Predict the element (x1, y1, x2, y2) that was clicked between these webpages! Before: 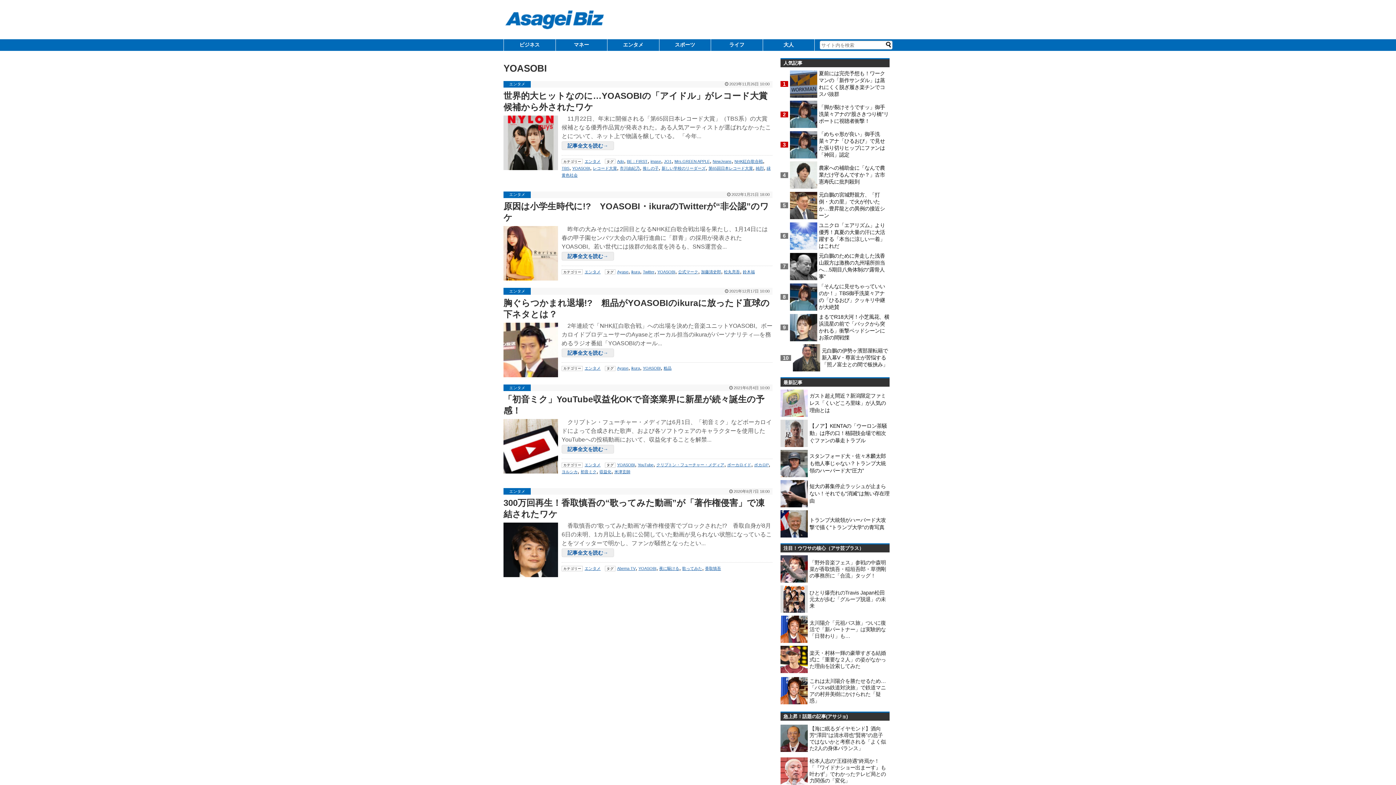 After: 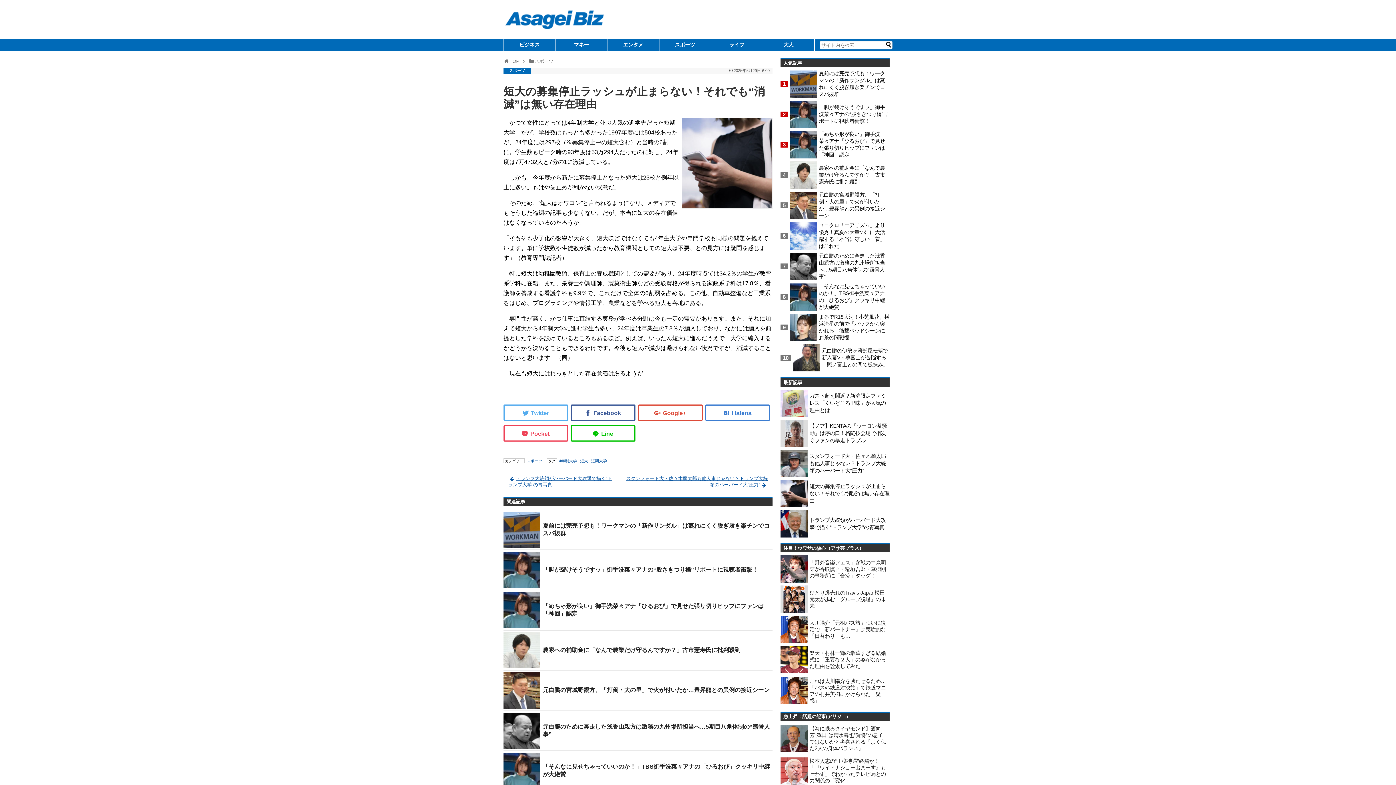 Action: bbox: (809, 483, 889, 504) label: 短大の募集停止ラッシュが止まらない！それでも“消滅”は無い存在理由